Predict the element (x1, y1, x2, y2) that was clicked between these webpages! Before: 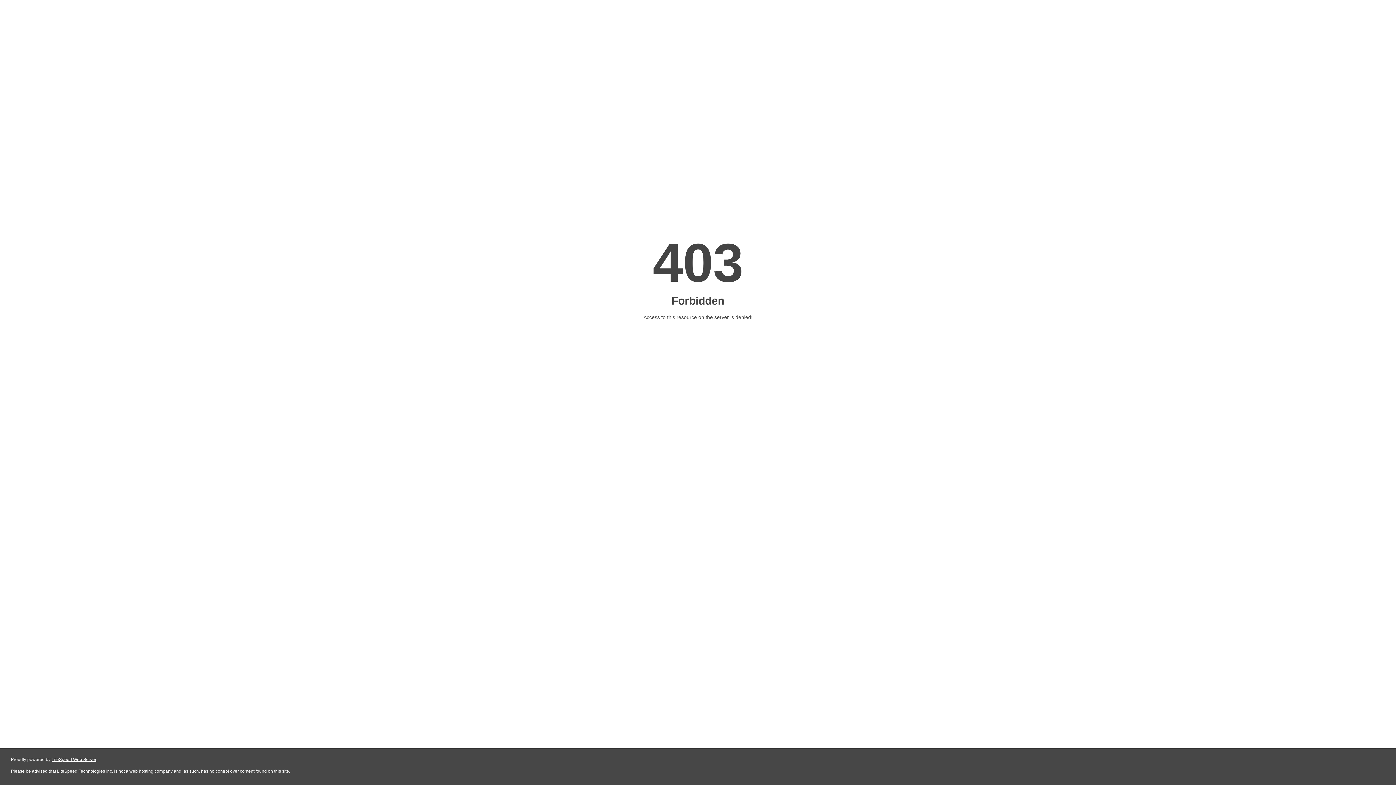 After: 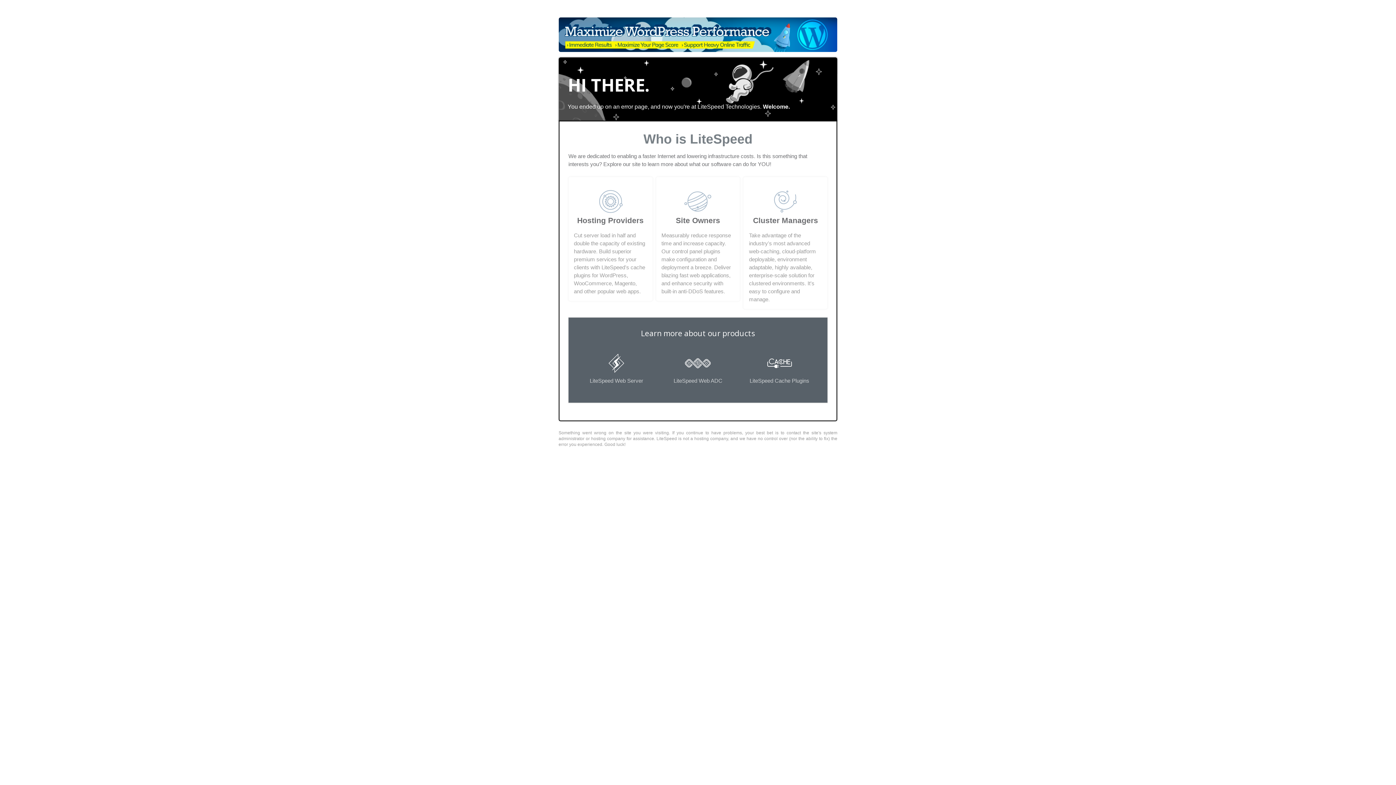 Action: bbox: (51, 757, 96, 762) label: LiteSpeed Web Server